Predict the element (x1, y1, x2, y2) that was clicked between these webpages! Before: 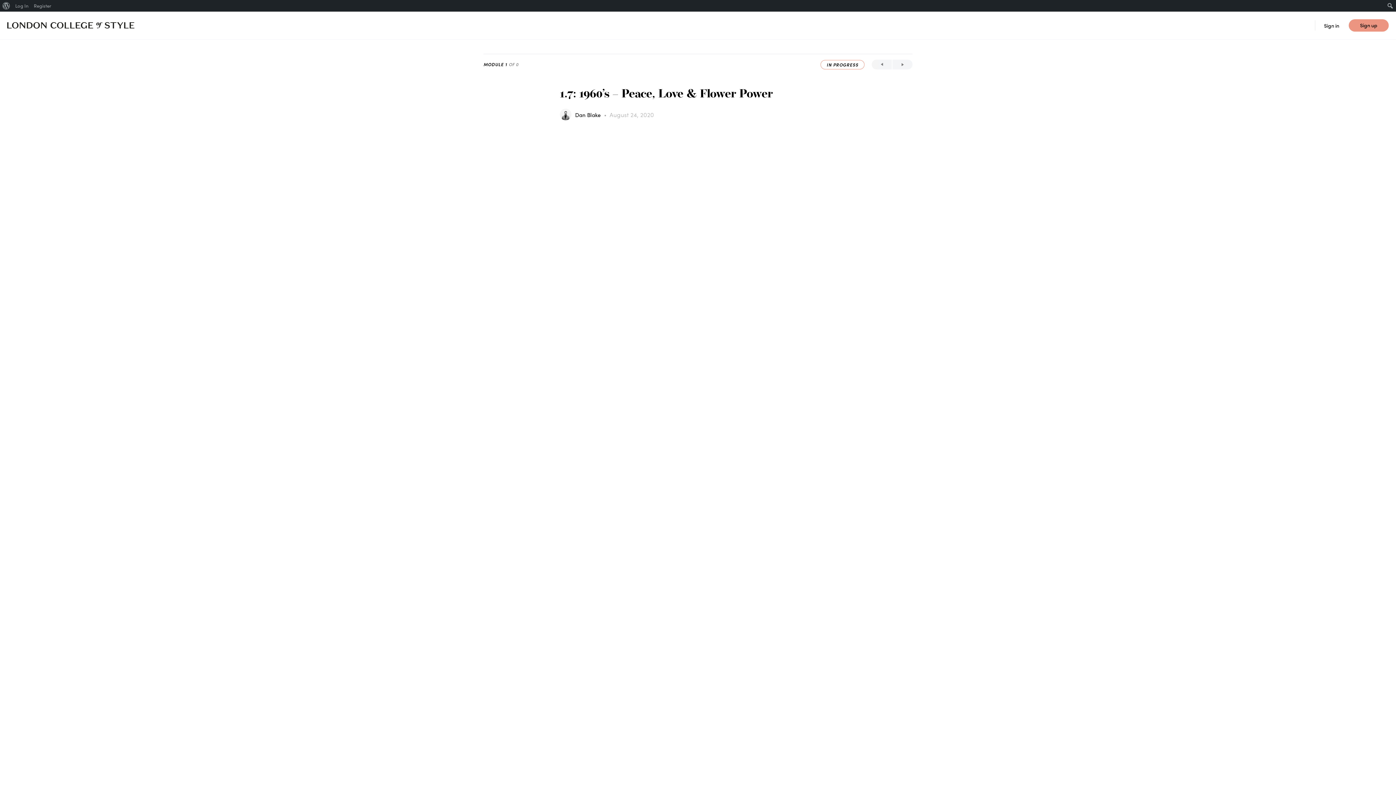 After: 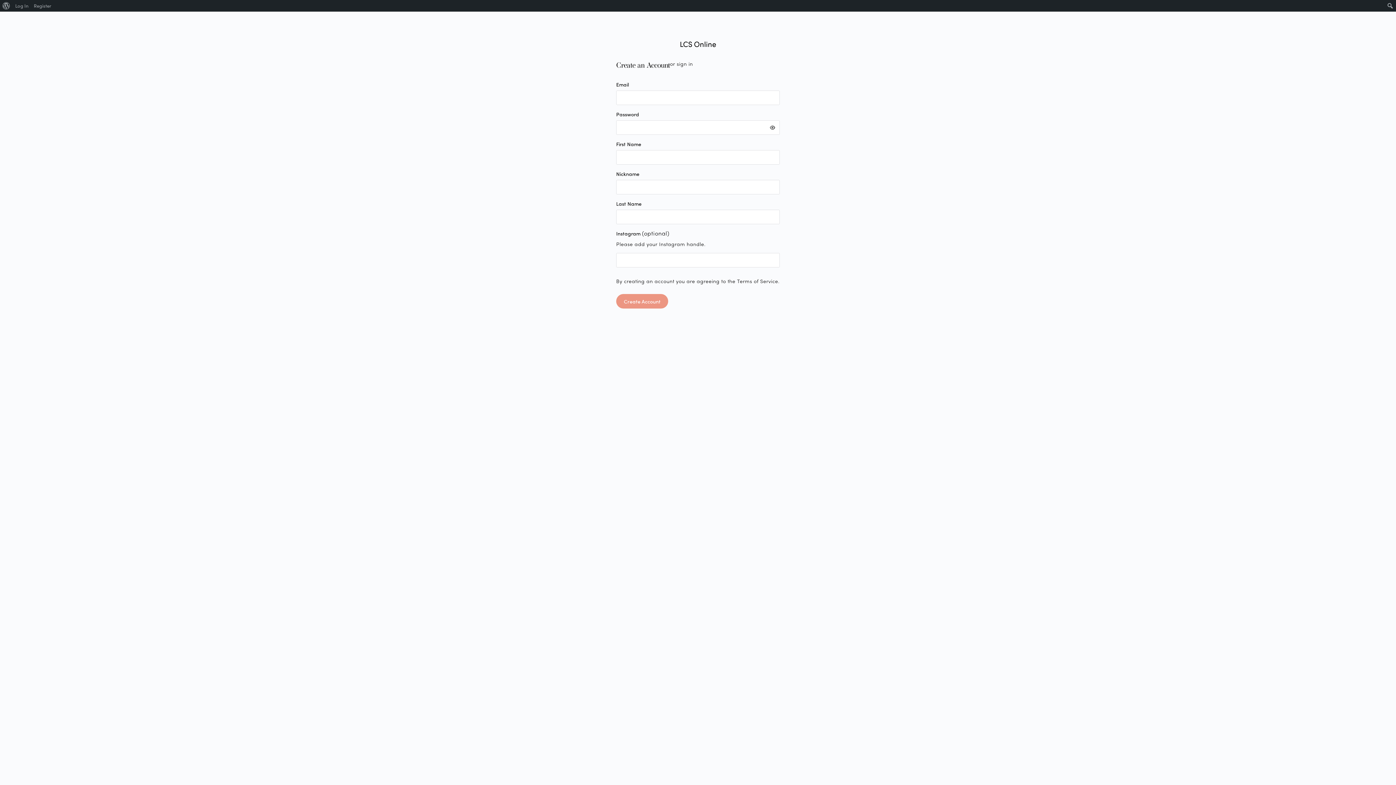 Action: bbox: (31, 0, 54, 11) label: Register